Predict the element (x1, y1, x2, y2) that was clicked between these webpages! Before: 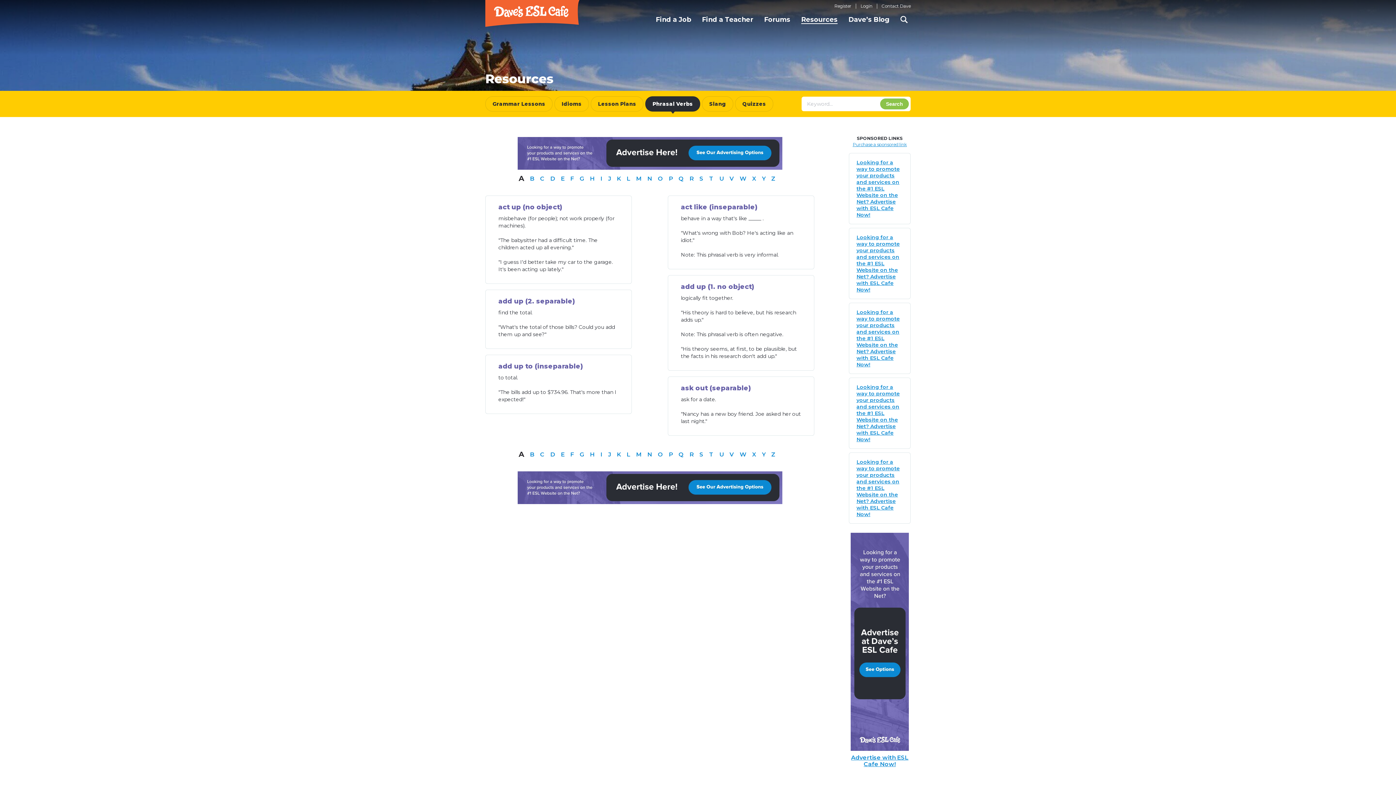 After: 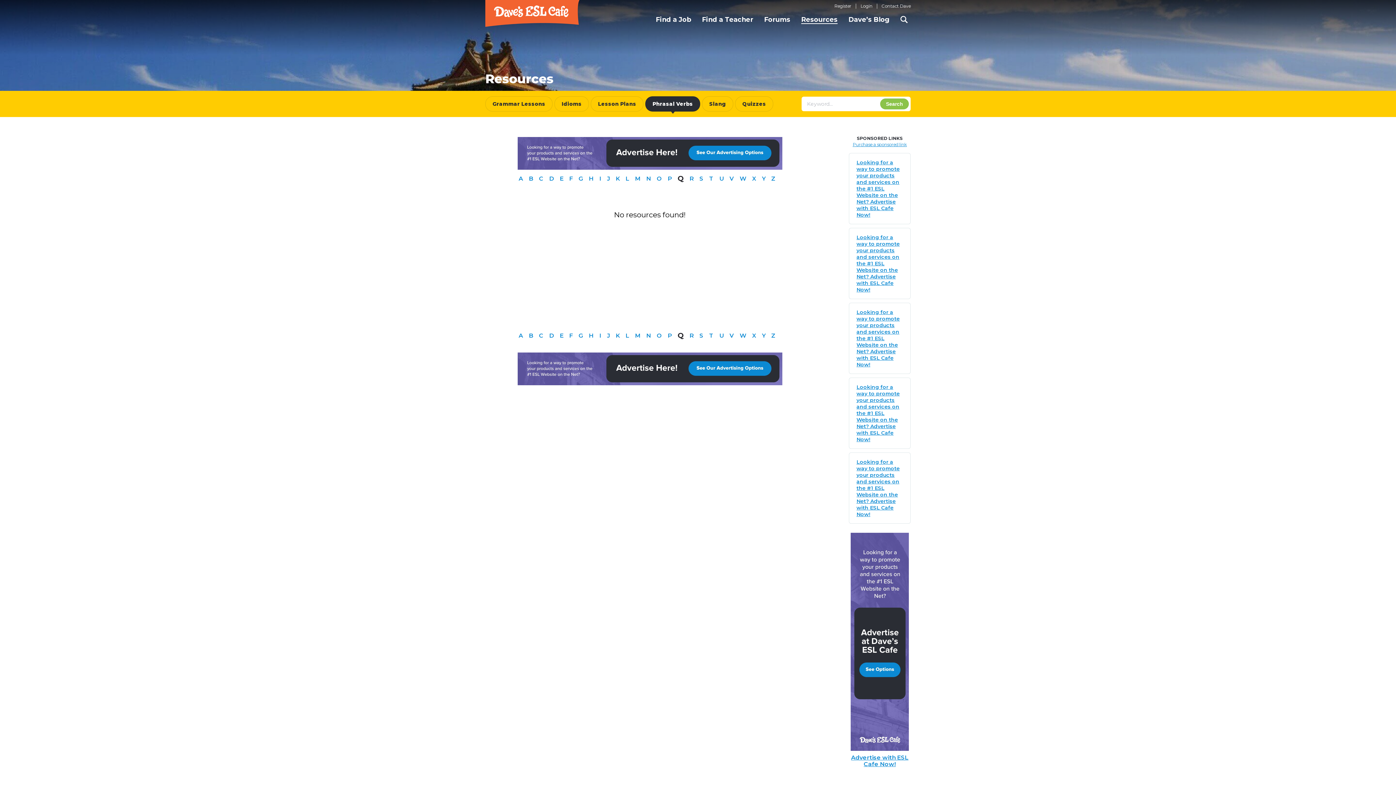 Action: bbox: (678, 175, 689, 182) label: Q